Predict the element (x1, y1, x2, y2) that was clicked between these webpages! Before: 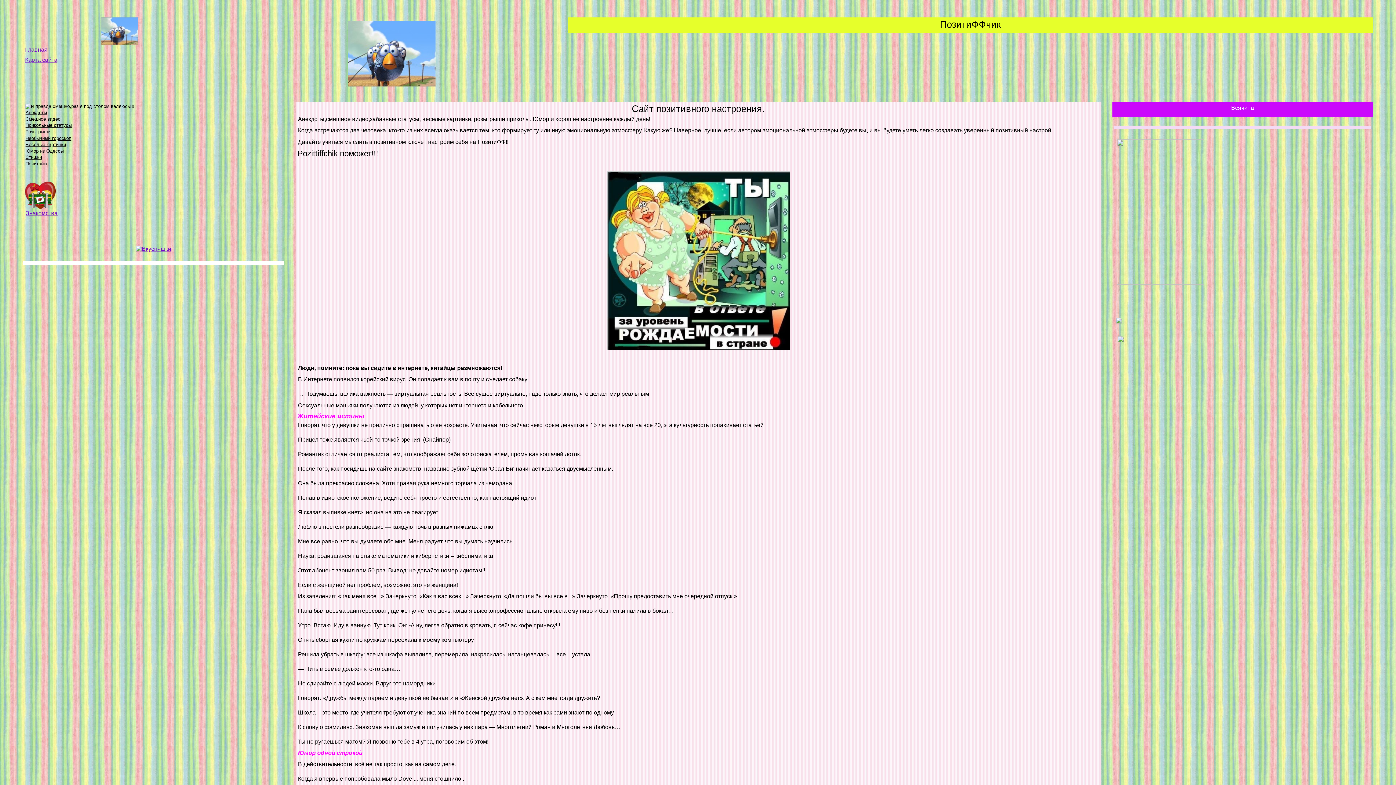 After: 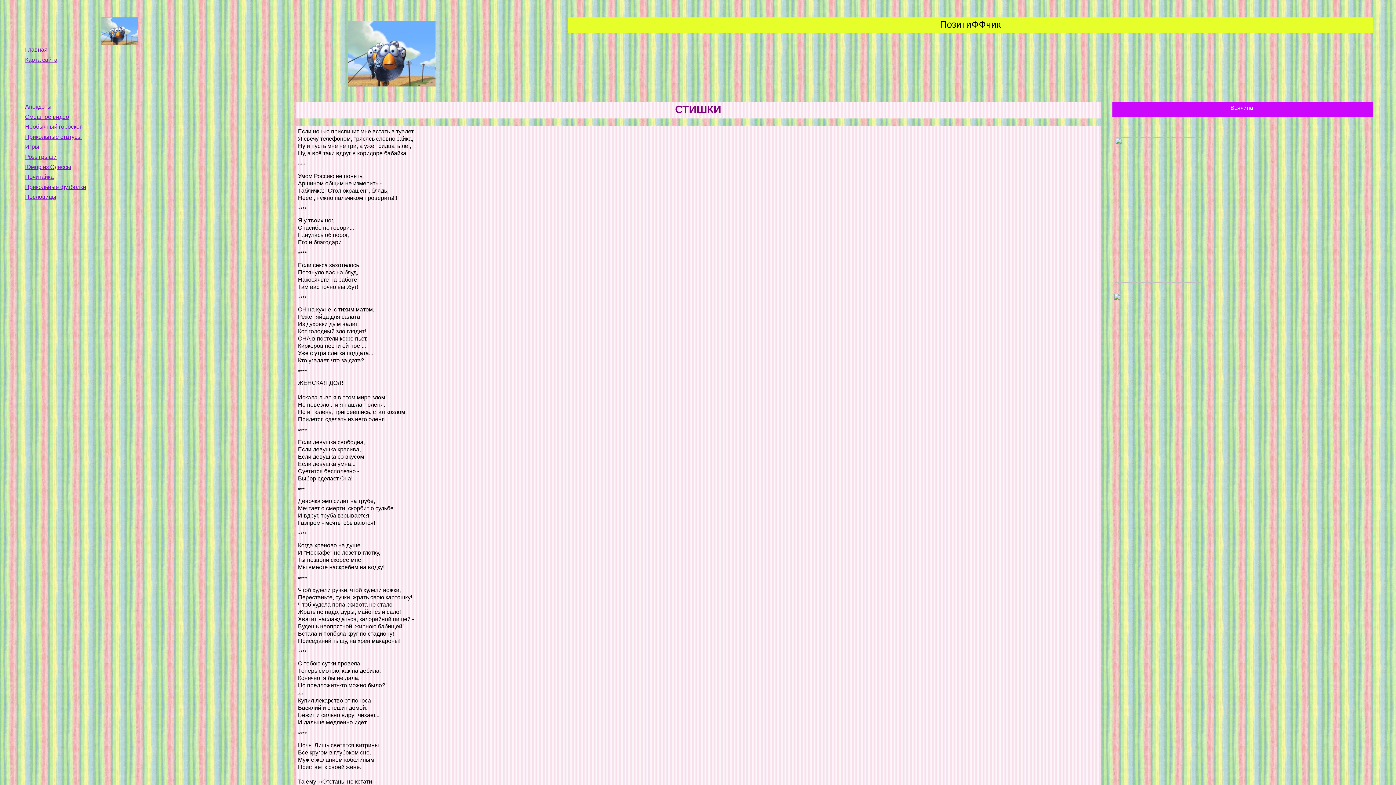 Action: label: Стишки bbox: (25, 154, 41, 160)